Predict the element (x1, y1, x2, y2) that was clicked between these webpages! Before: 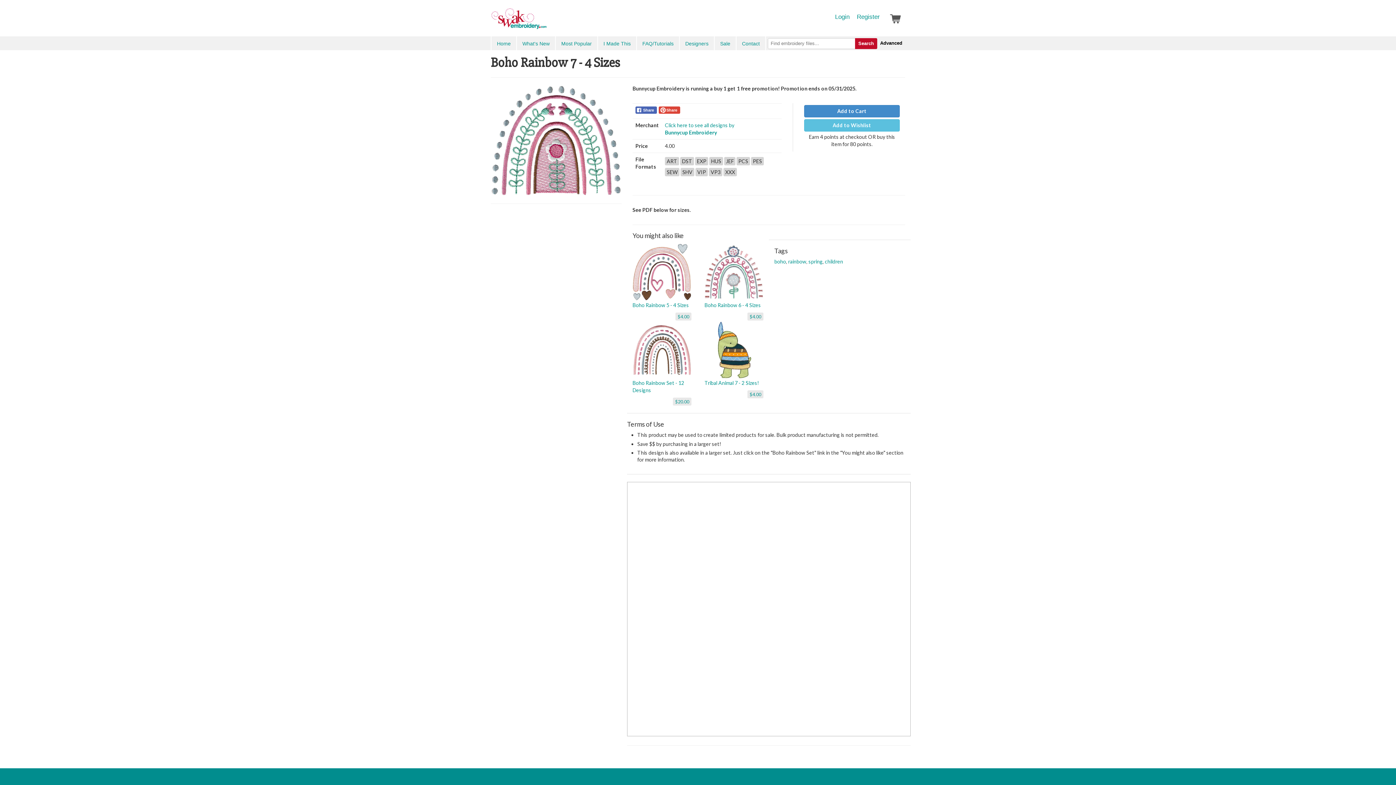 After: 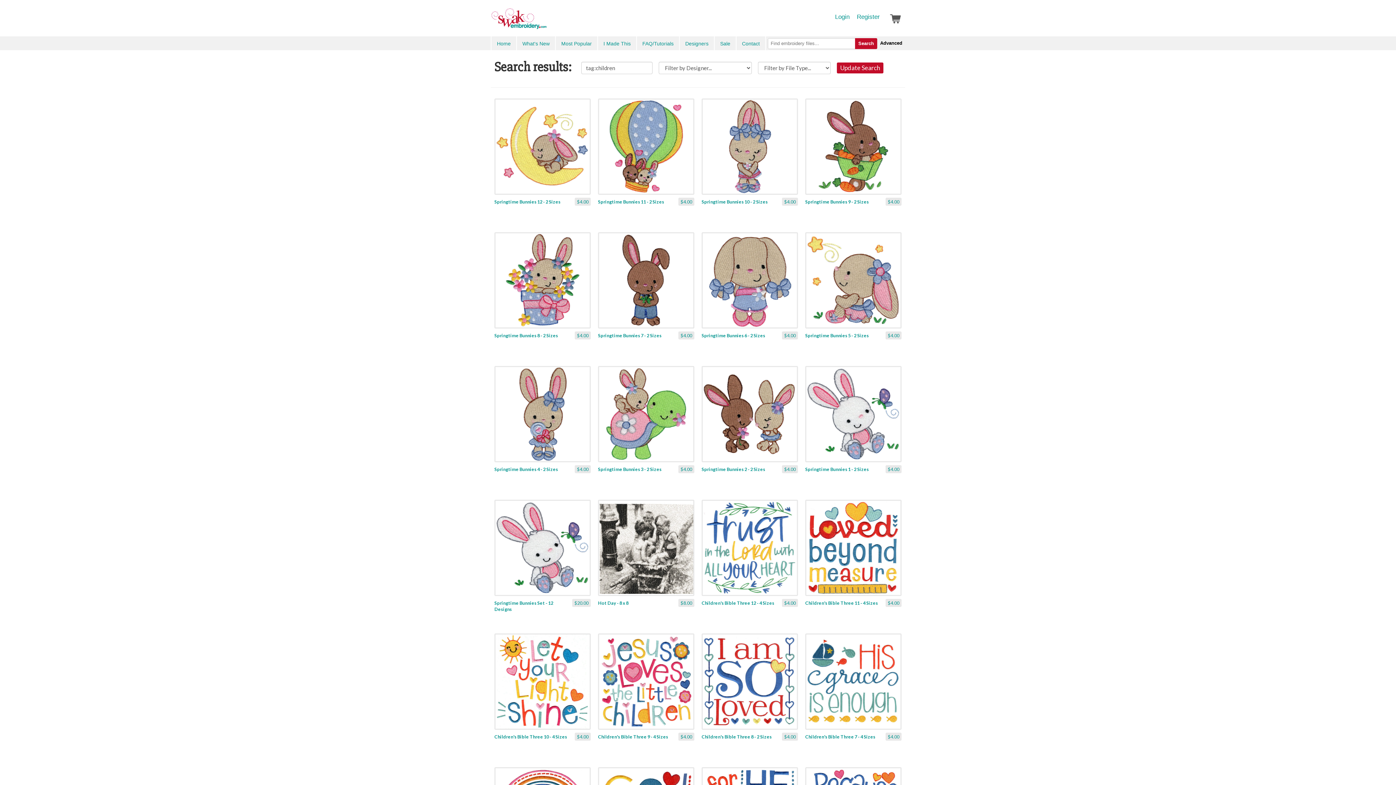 Action: bbox: (825, 258, 843, 264) label: children